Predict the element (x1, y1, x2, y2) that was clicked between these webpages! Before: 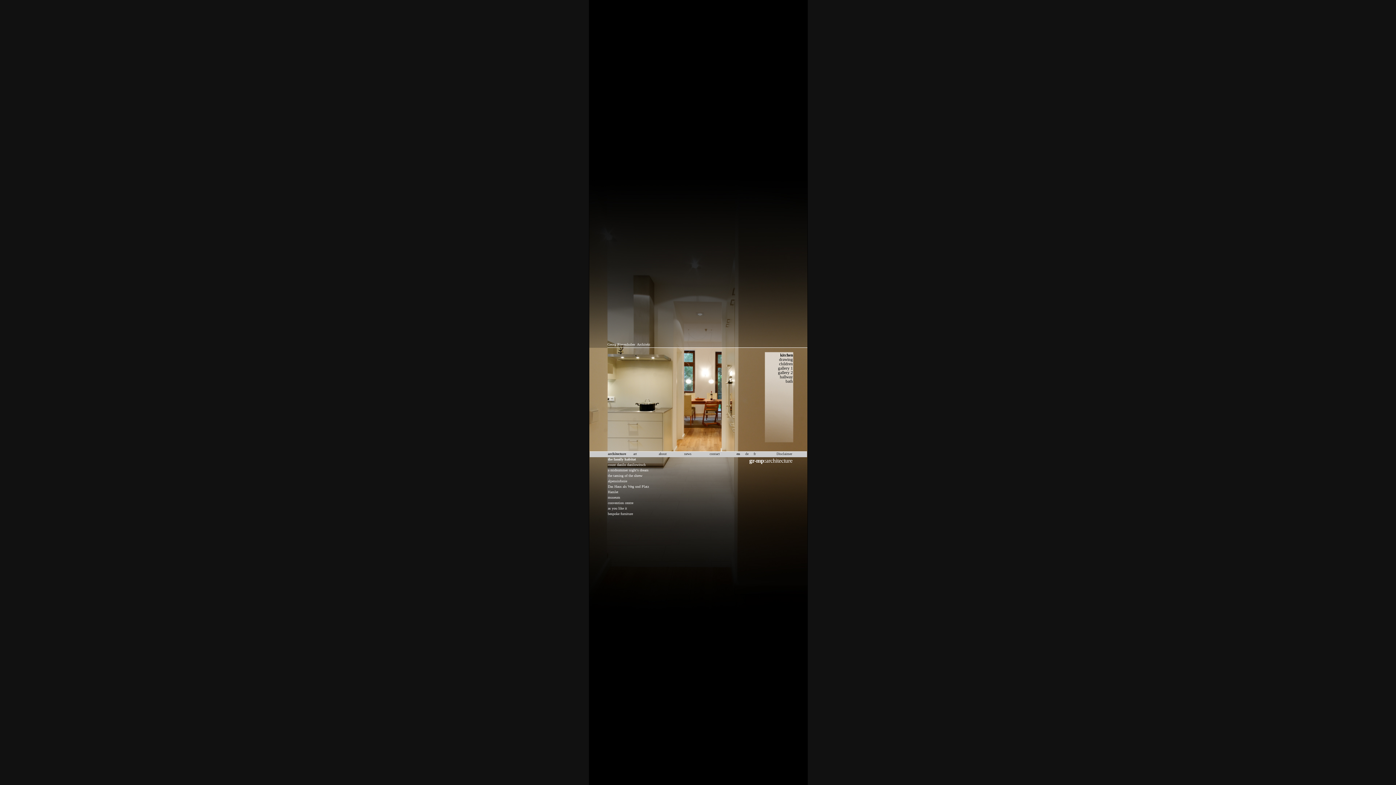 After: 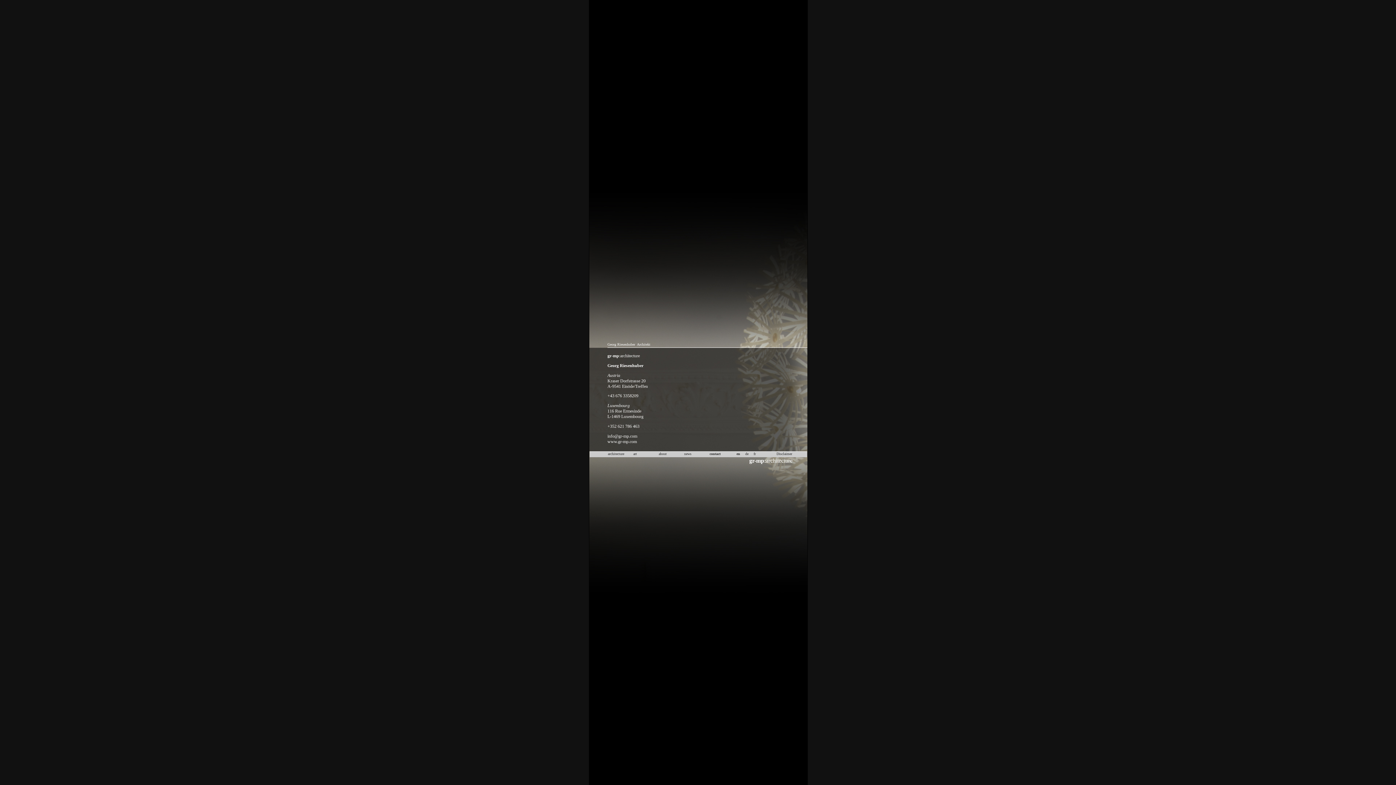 Action: label: contact bbox: (709, 452, 735, 457)